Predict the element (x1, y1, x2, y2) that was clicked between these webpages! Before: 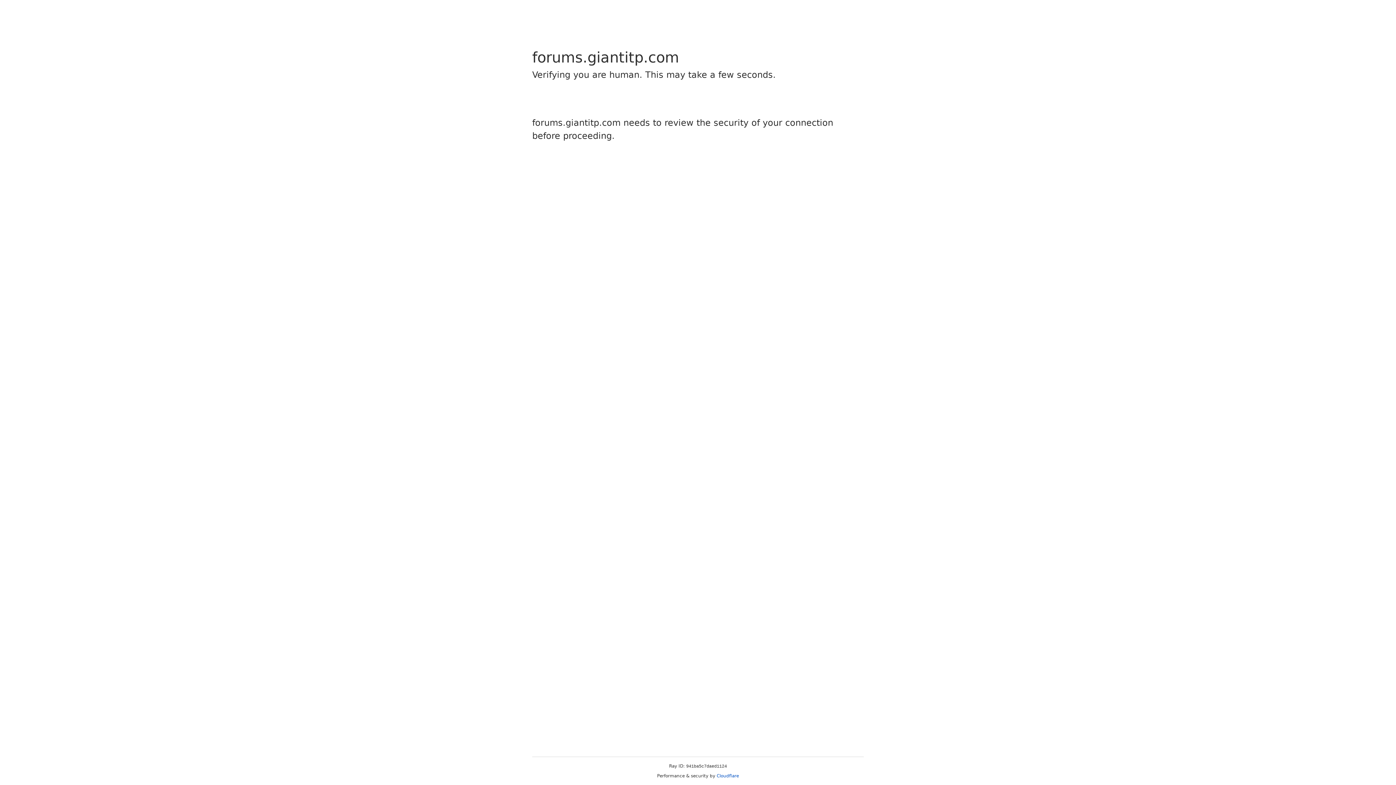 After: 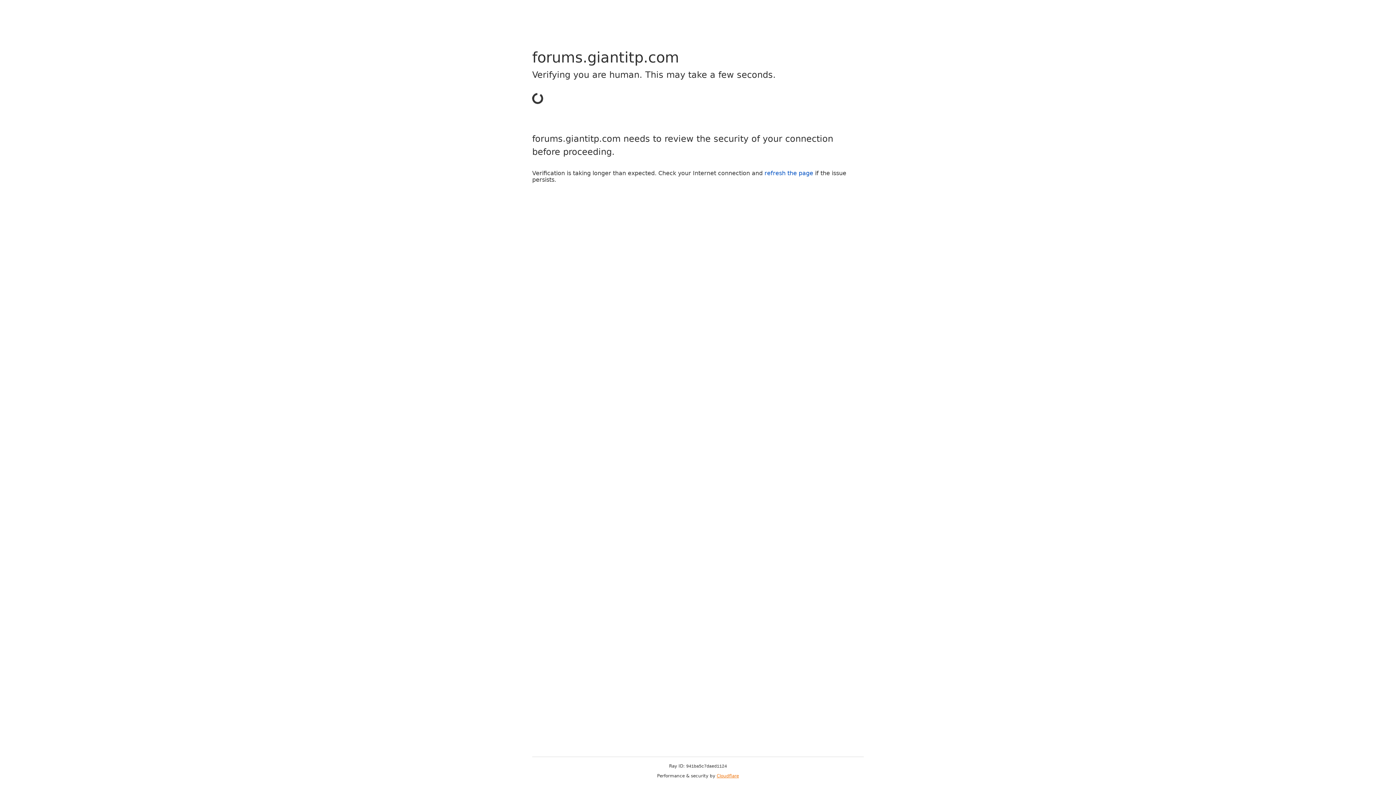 Action: bbox: (716, 773, 739, 778) label: Cloudflare